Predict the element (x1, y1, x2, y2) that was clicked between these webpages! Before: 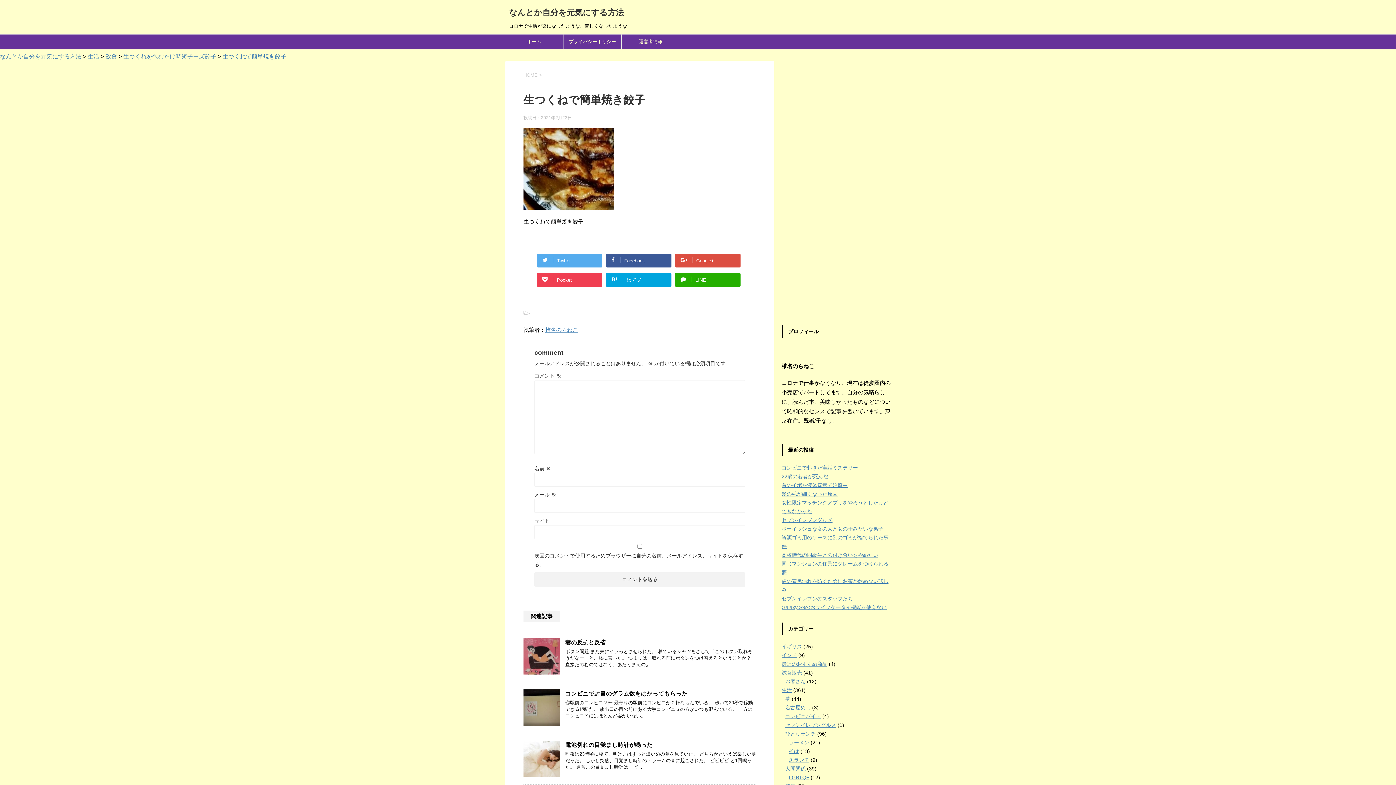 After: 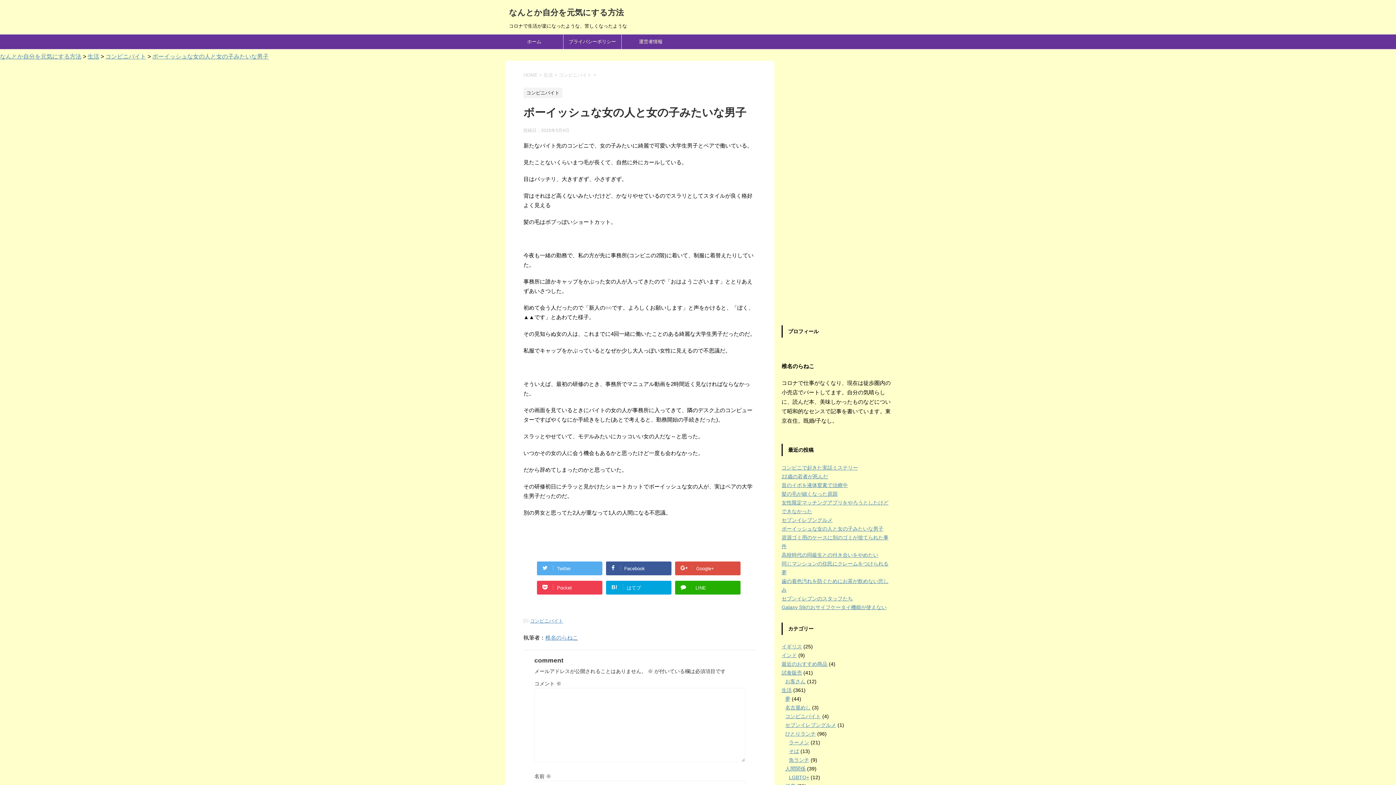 Action: label: ボーイッシュな女の人と女の子みたいな男子 bbox: (781, 526, 883, 532)